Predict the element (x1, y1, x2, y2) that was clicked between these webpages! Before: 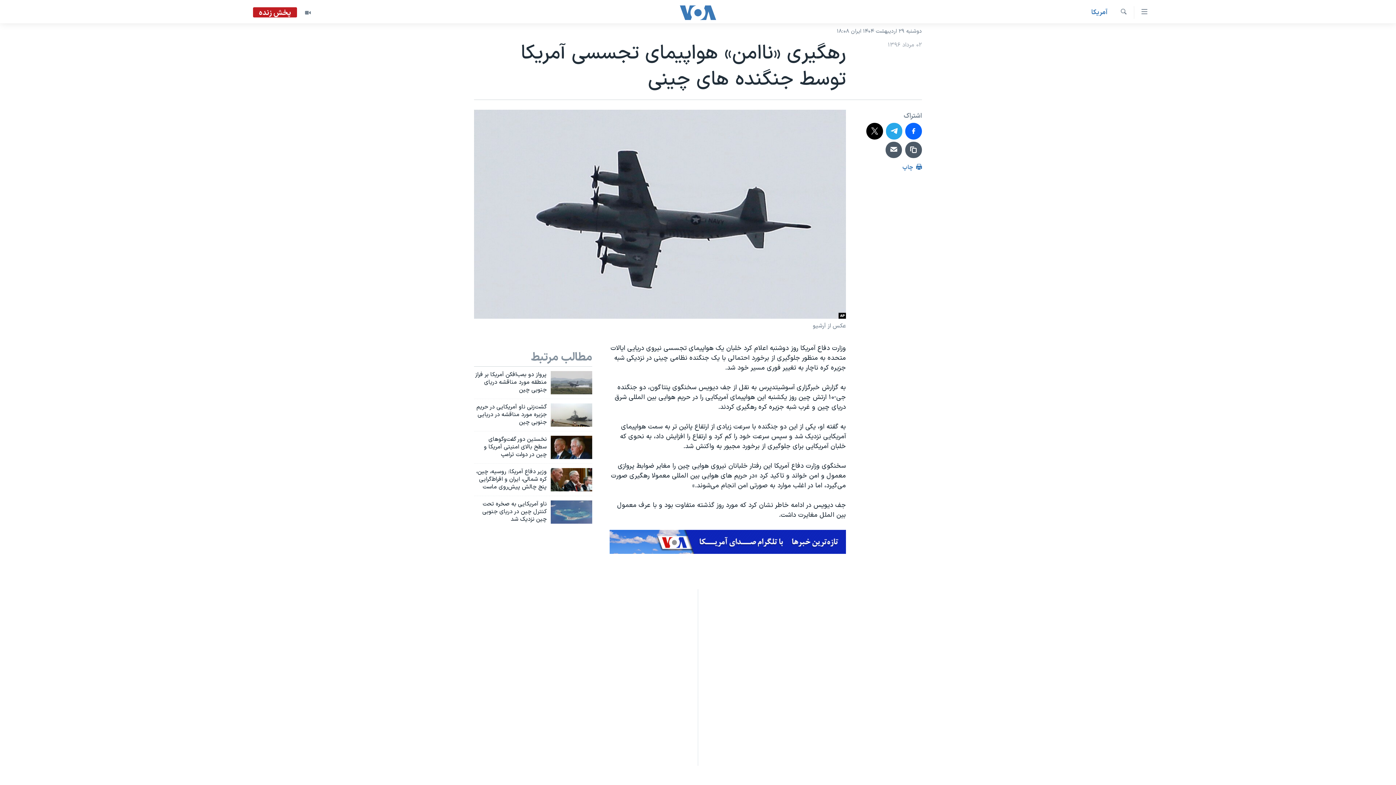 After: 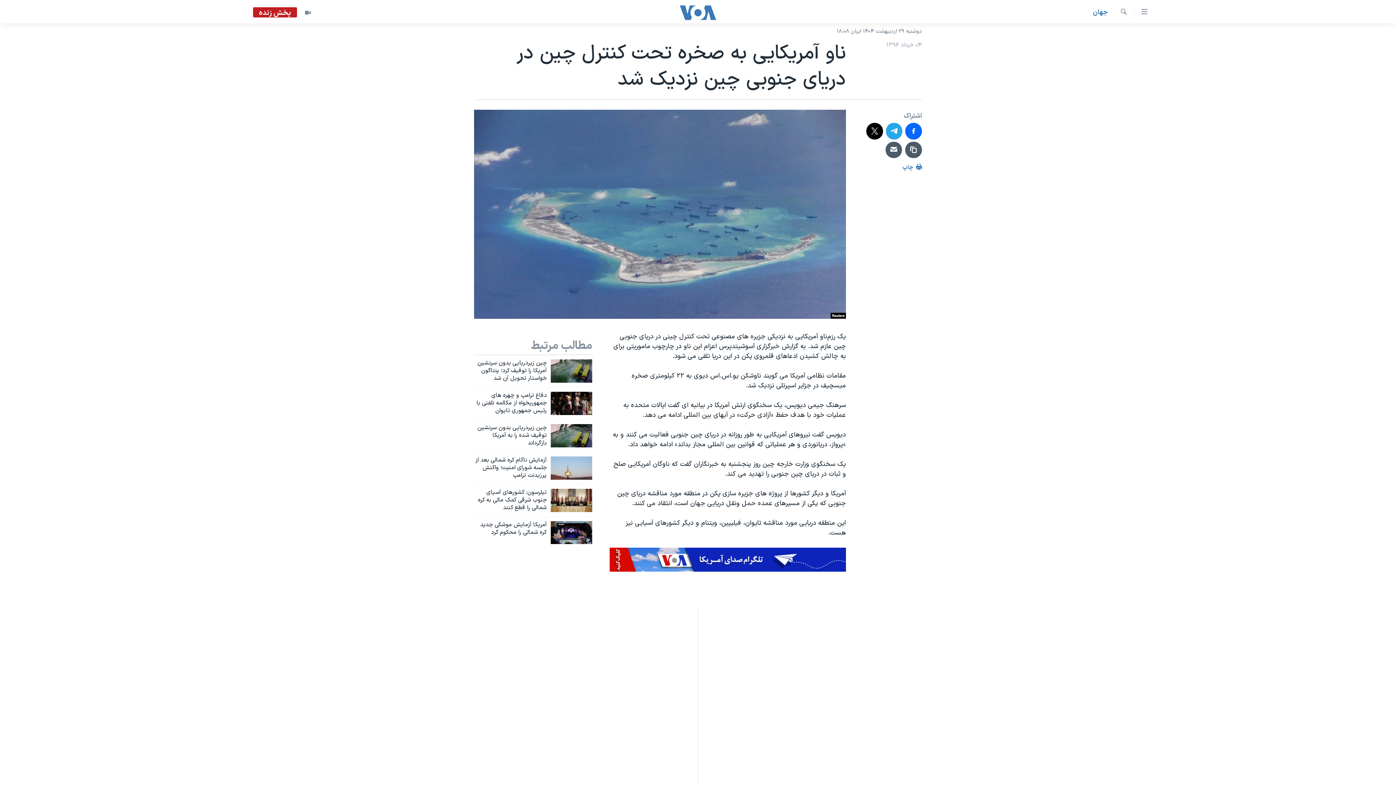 Action: bbox: (474, 500, 546, 527) label: ناو آمریکایی به صخره تحت کنترل چین در دریای جنوبی چین نزدیک شد